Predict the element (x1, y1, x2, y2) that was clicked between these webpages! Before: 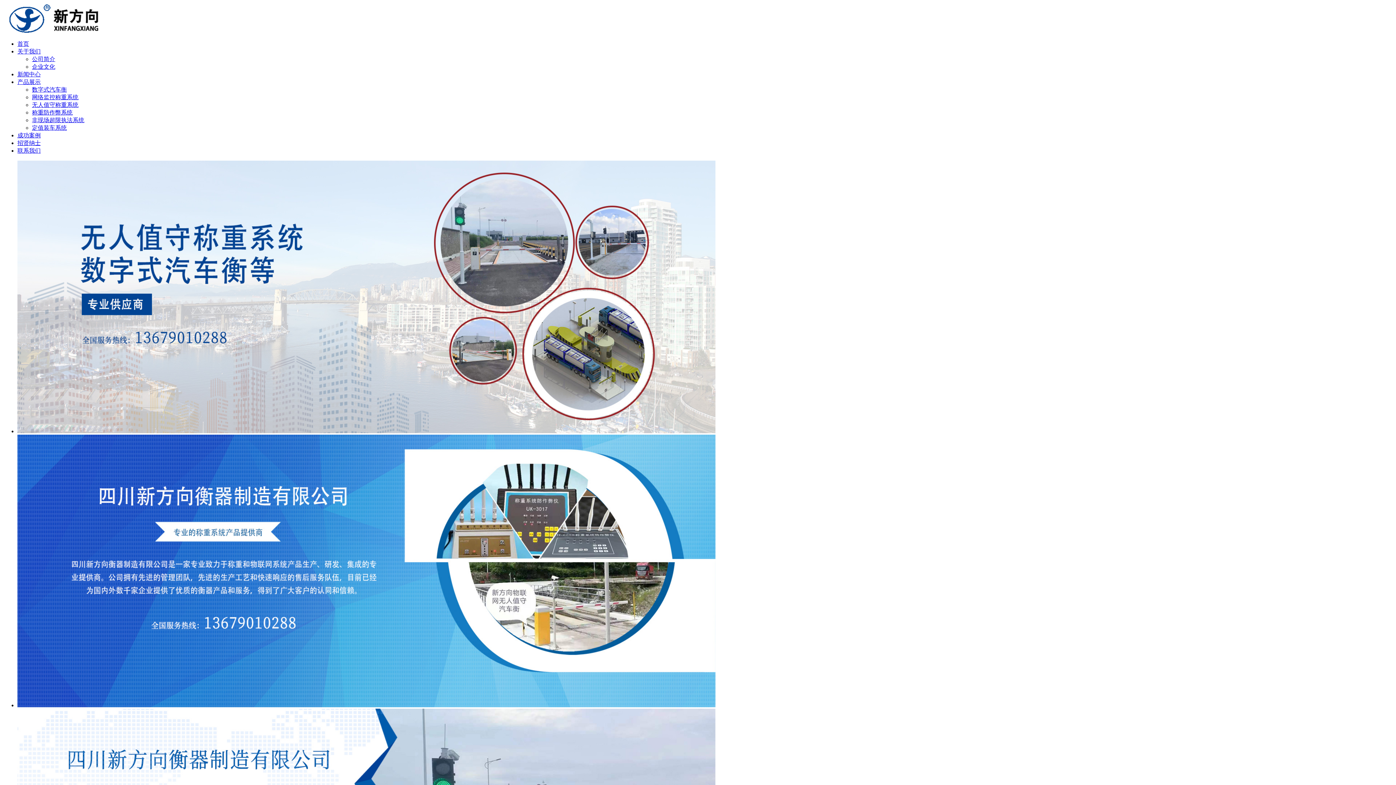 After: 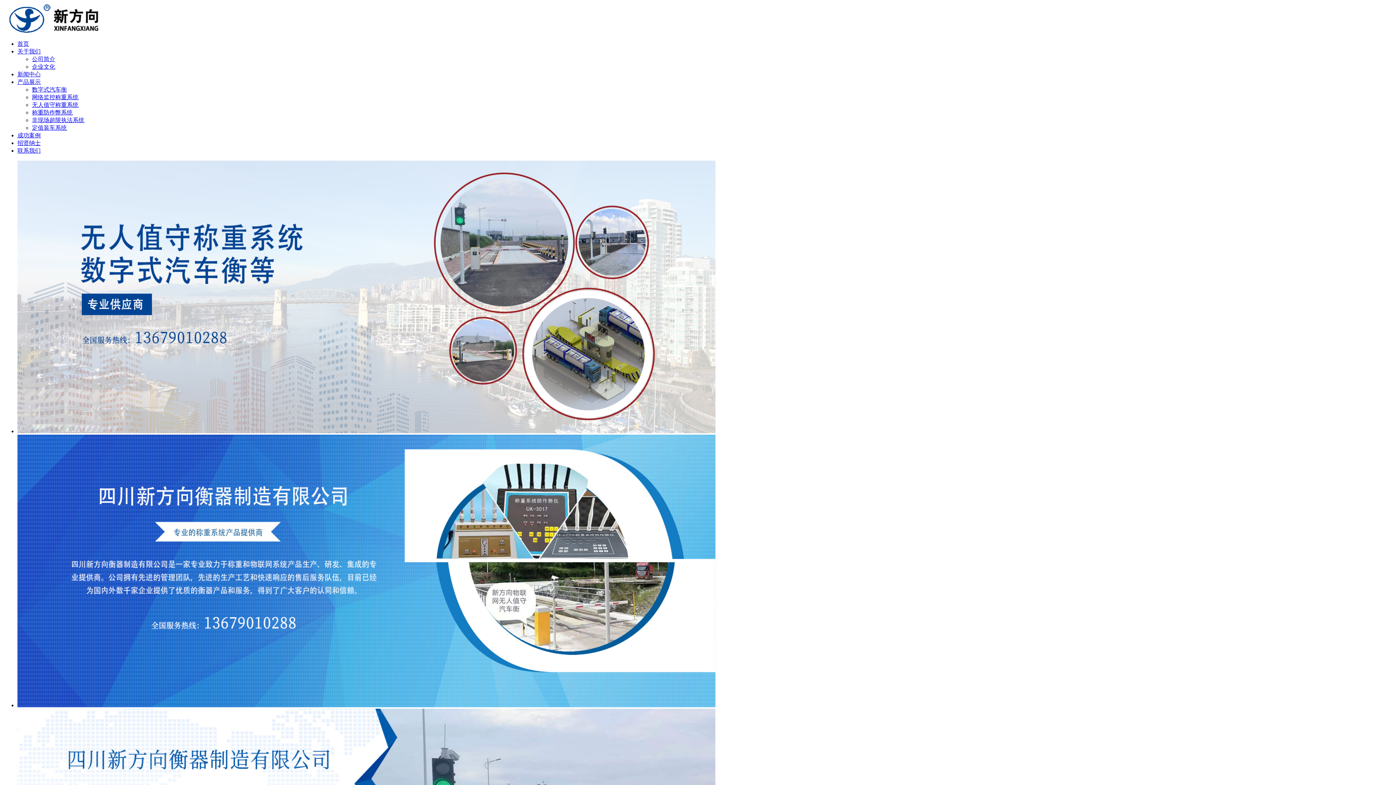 Action: bbox: (17, 147, 40, 153) label: 联系我们